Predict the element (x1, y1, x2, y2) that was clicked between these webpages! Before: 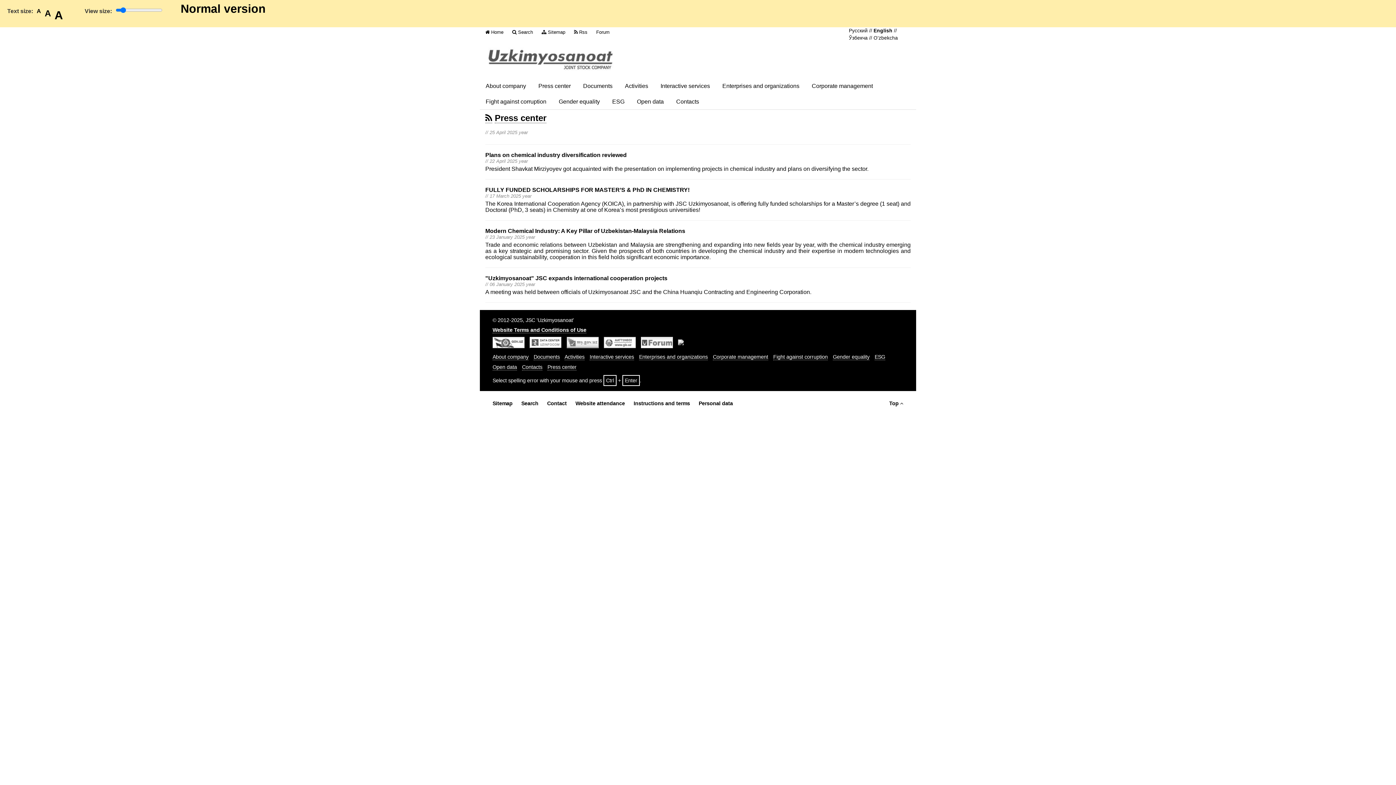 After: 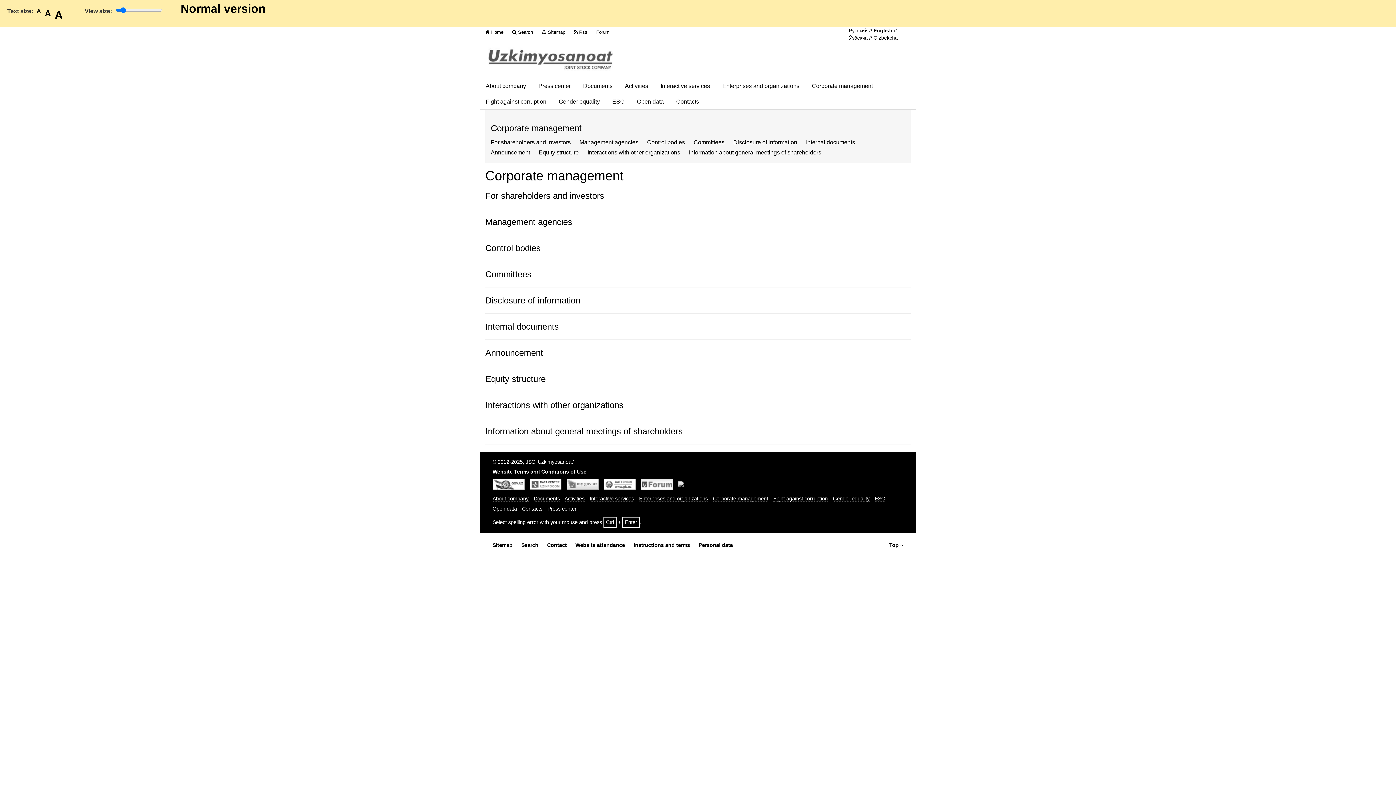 Action: label: Corporate management bbox: (806, 78, 878, 94)